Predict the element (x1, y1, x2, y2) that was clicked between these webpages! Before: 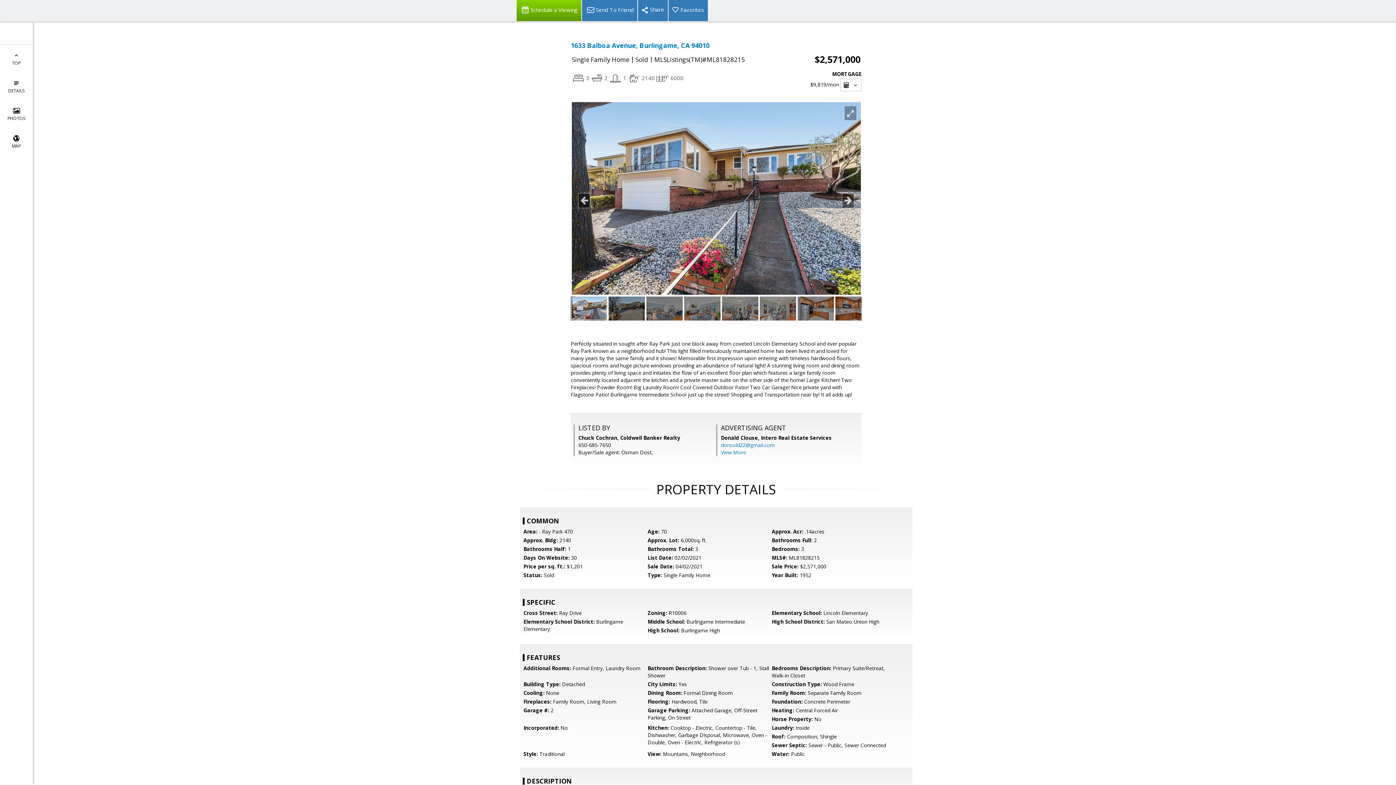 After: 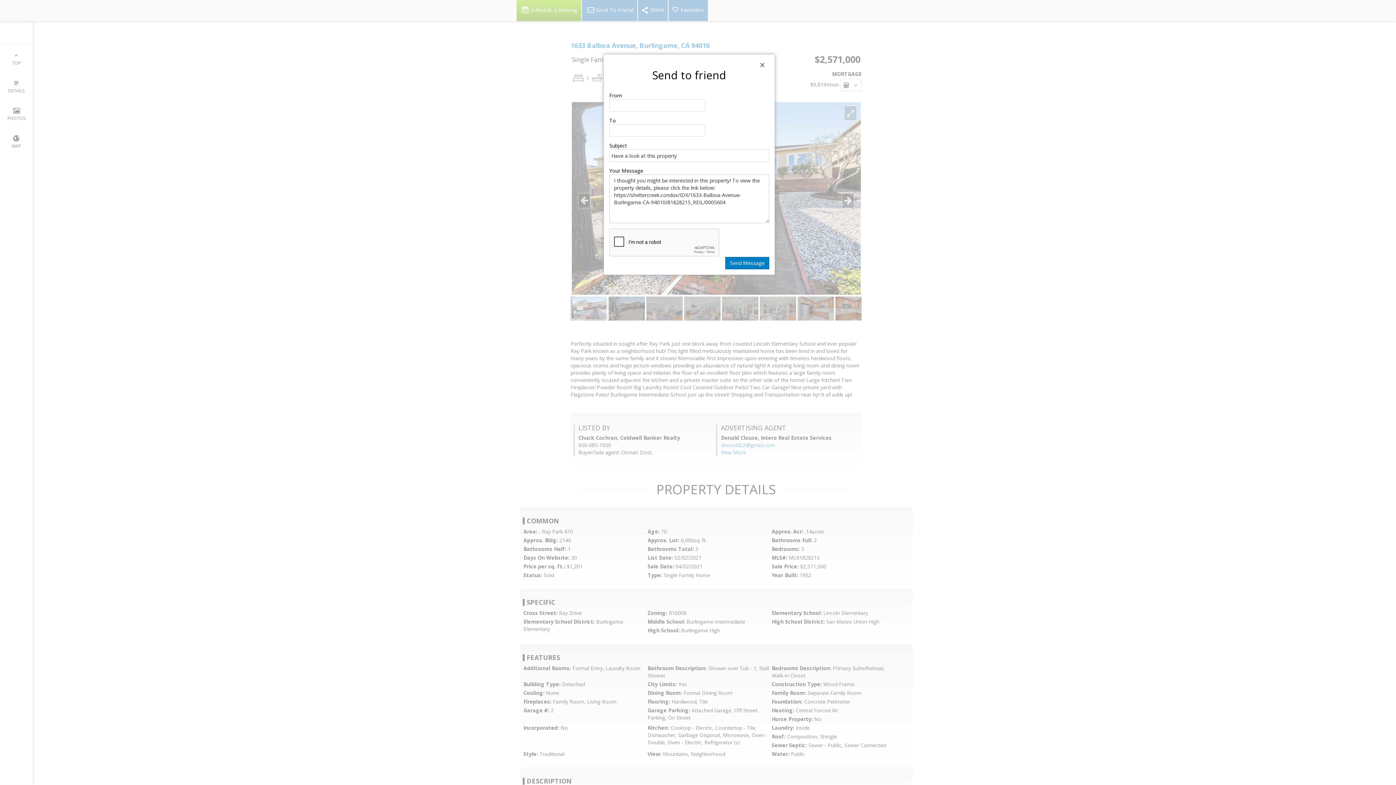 Action: bbox: (581, 0, 637, 21) label: Send To Friend